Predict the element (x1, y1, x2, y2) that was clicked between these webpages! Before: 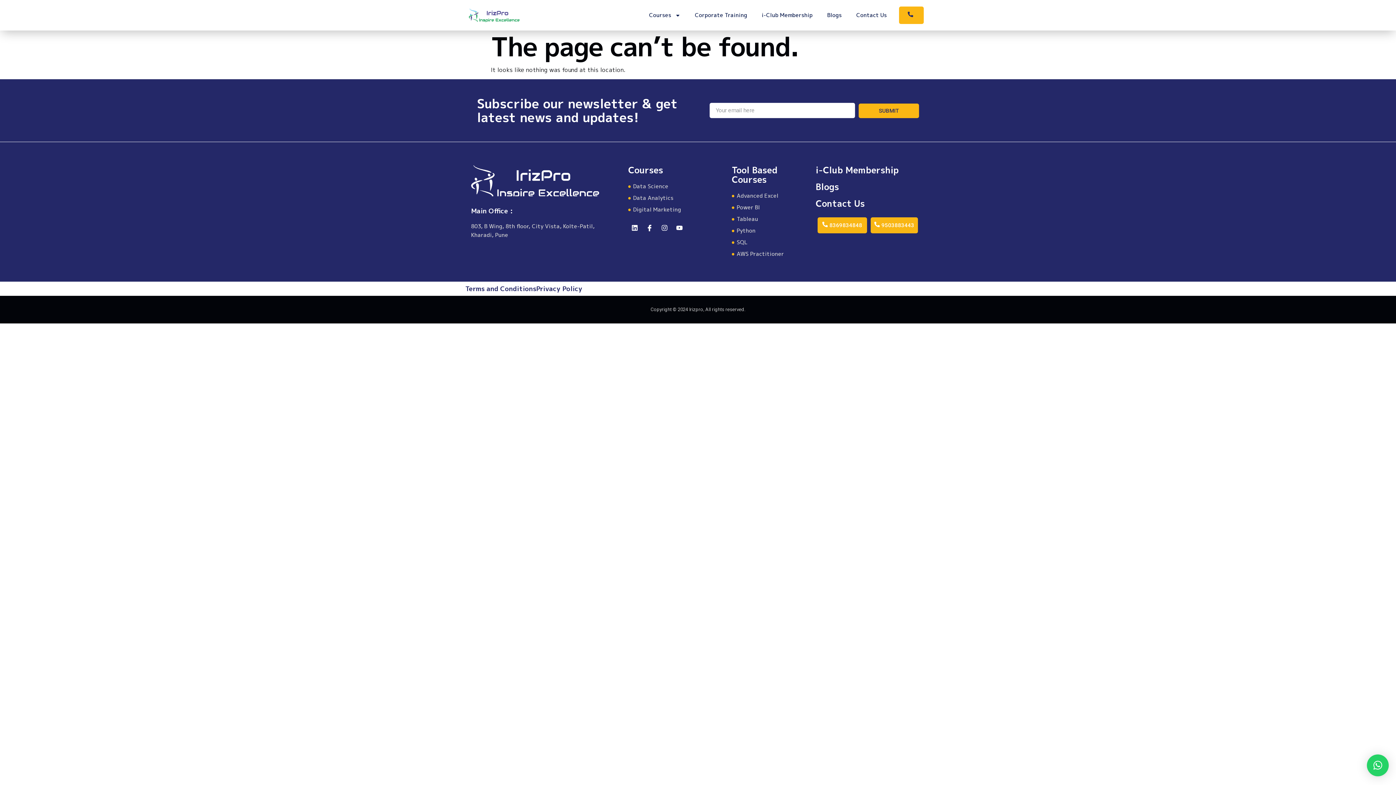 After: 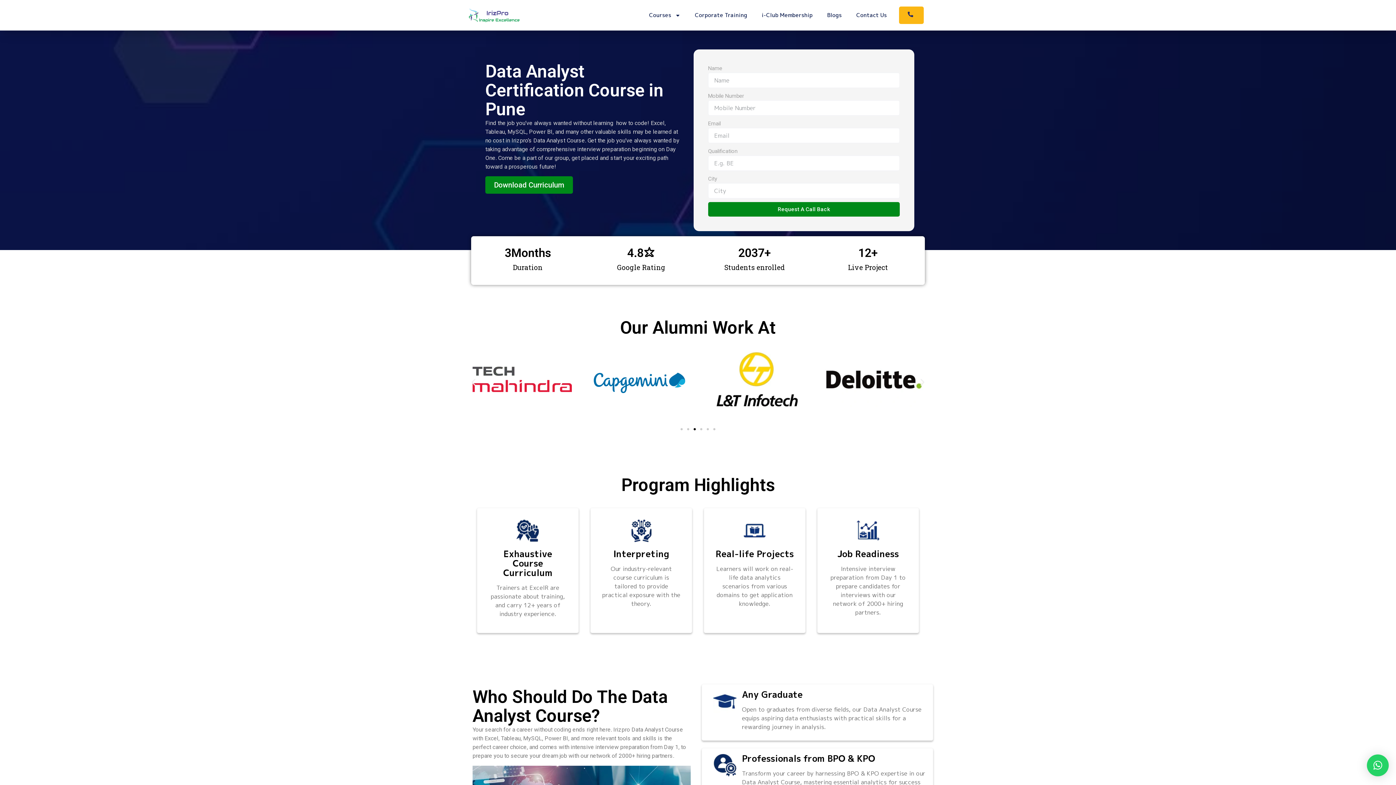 Action: label: Data Analytics bbox: (628, 193, 720, 202)